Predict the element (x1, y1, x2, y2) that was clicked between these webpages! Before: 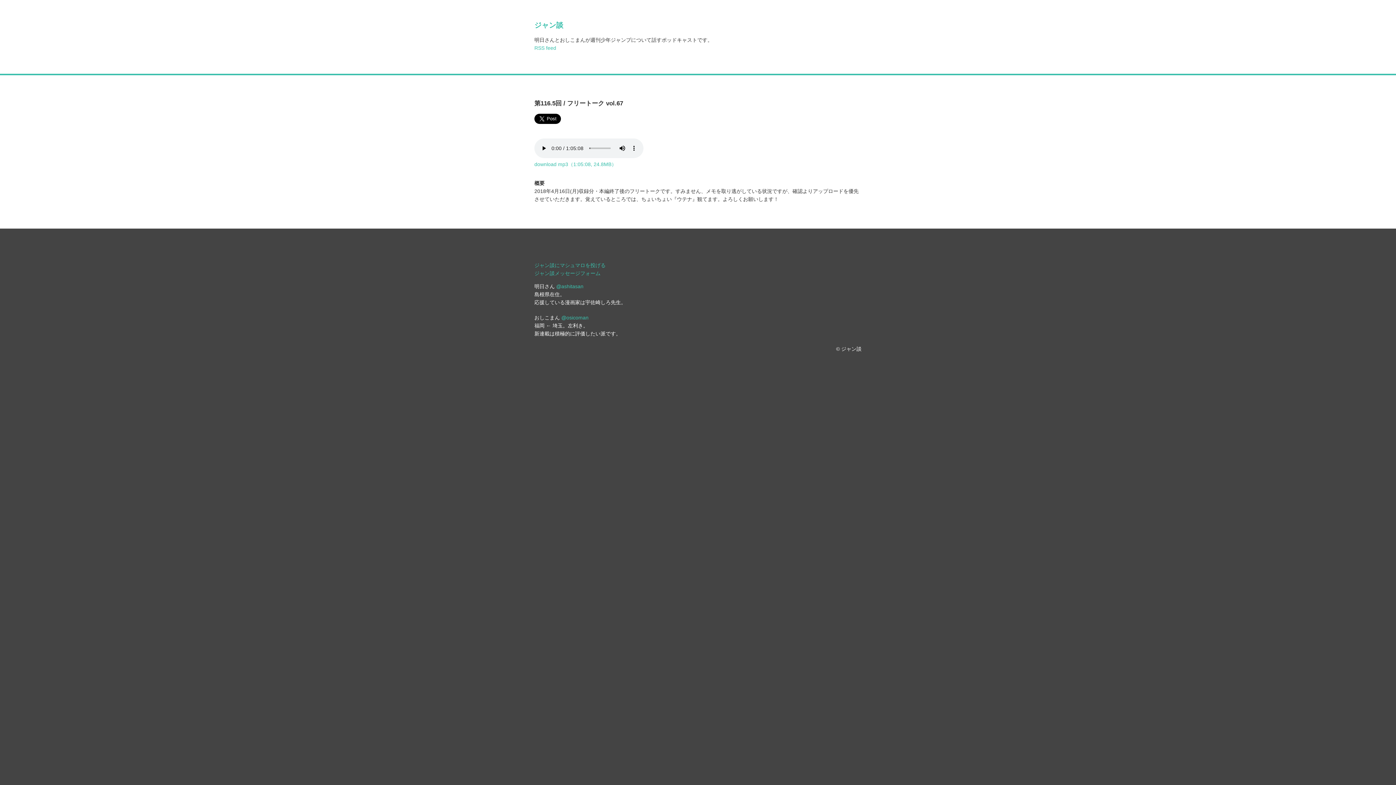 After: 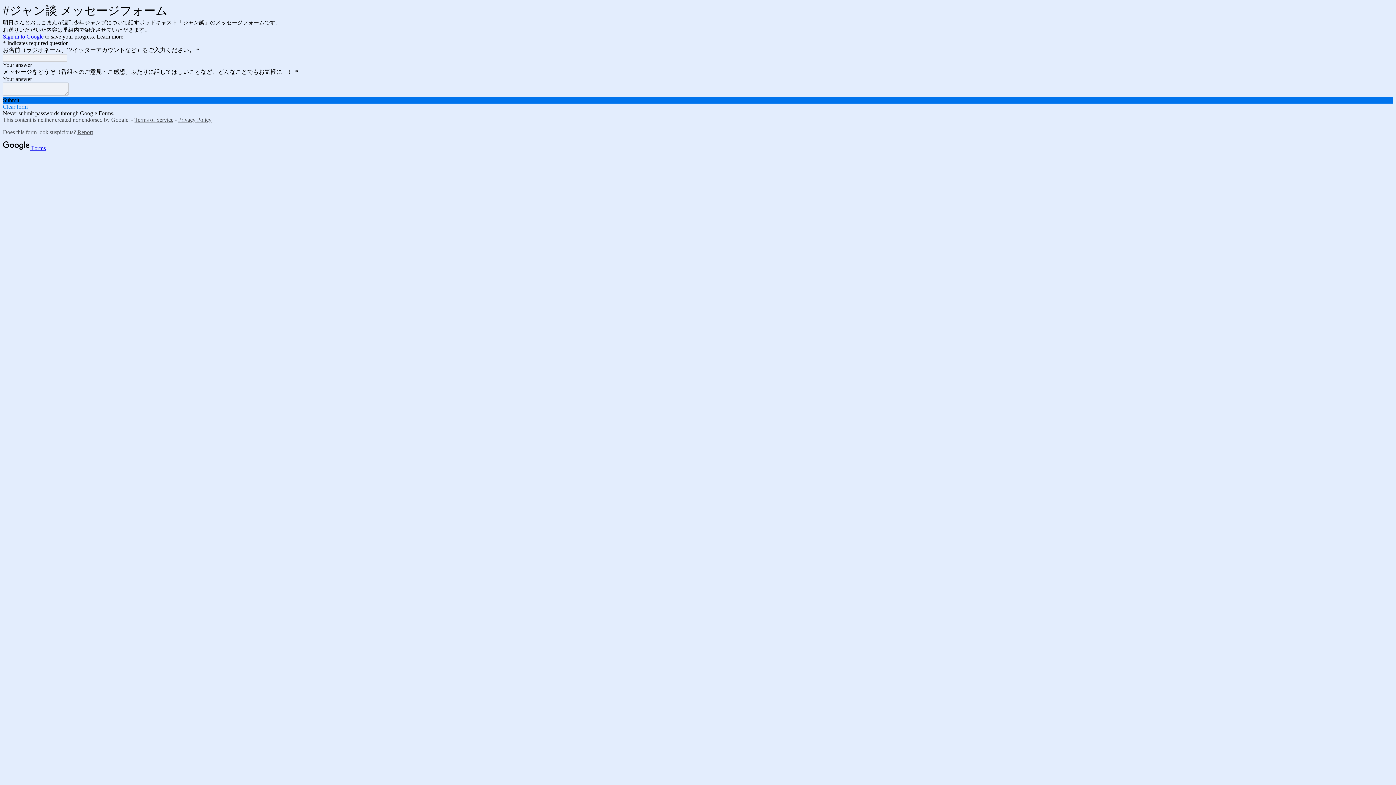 Action: label: ジャン談メッセージフォーム bbox: (534, 270, 600, 276)